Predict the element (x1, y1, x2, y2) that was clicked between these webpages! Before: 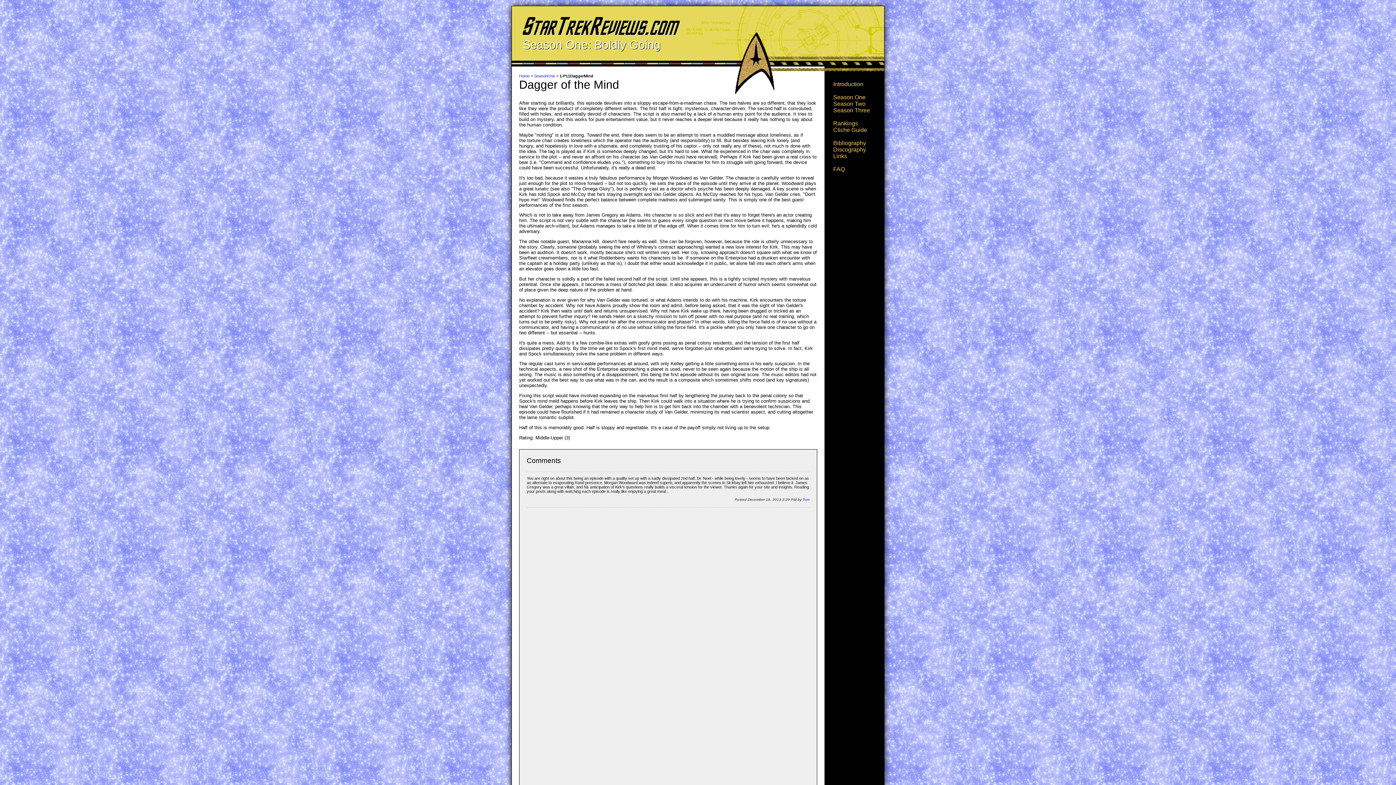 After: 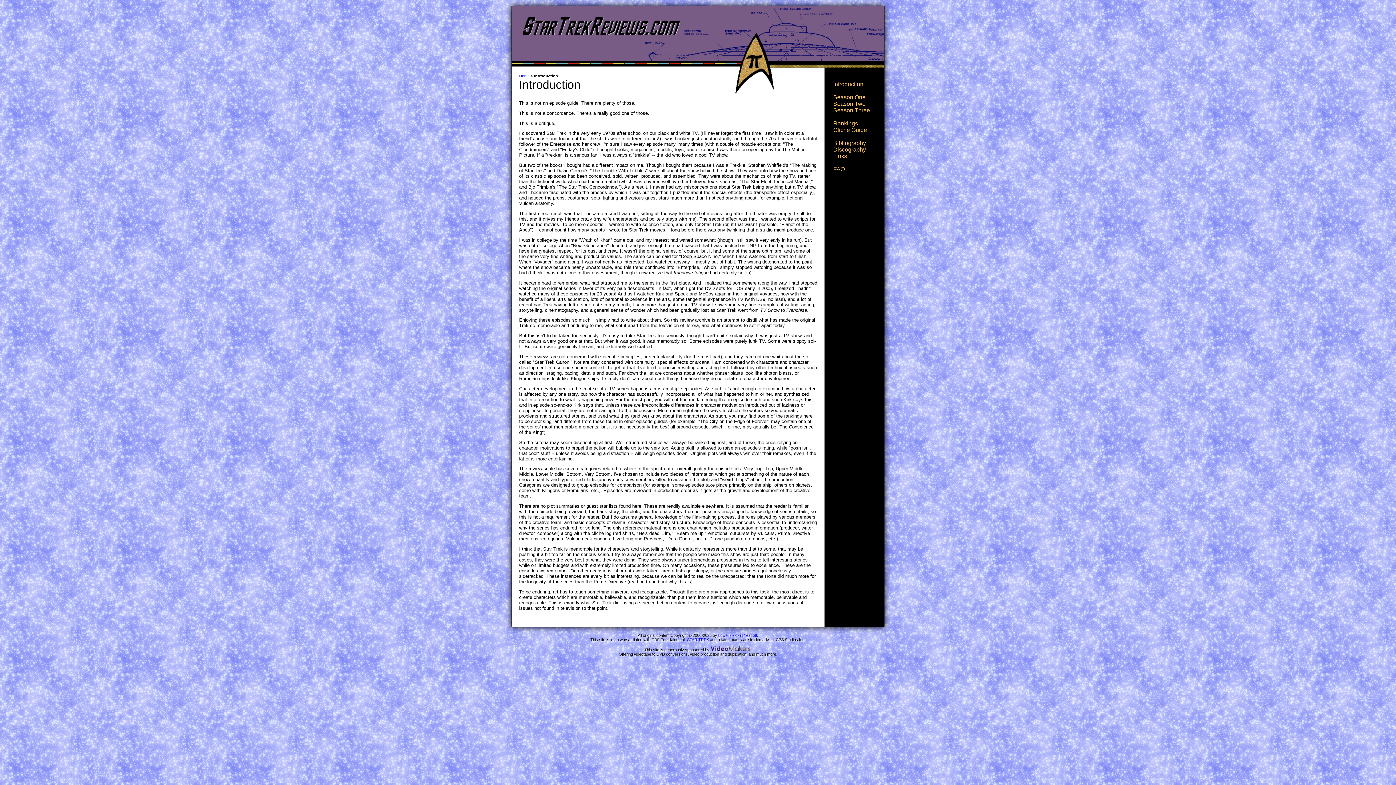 Action: label: Introduction bbox: (833, 81, 863, 87)